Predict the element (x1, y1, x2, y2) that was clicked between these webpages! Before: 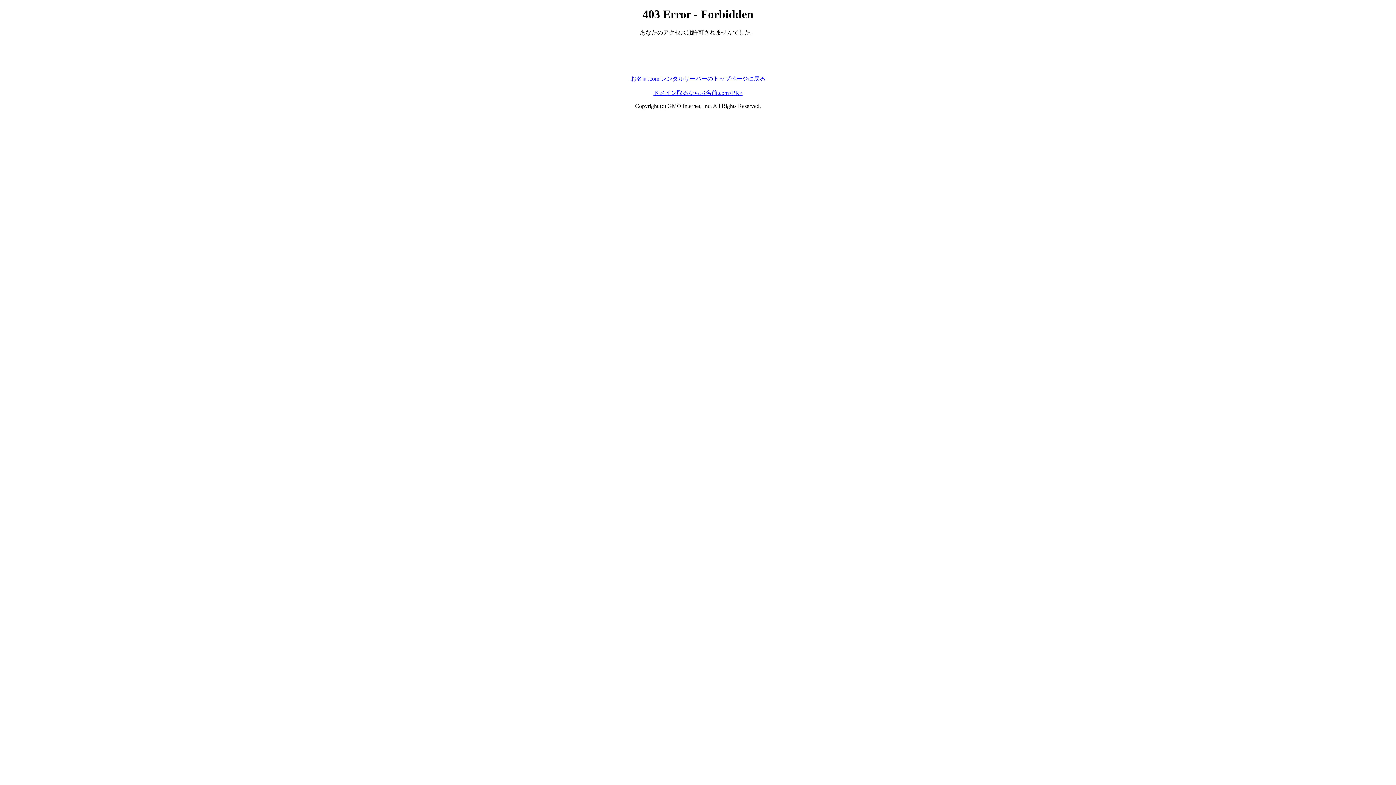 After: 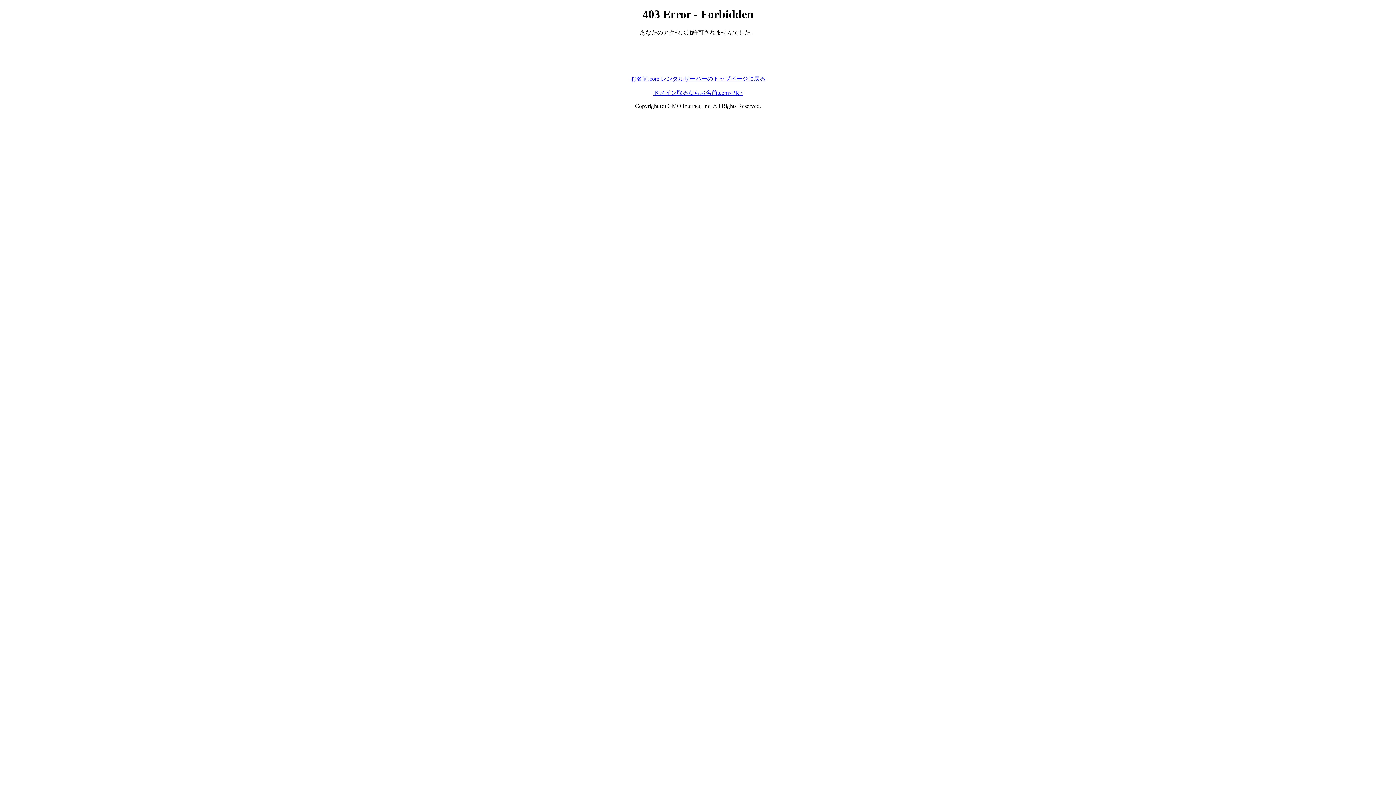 Action: bbox: (630, 75, 765, 81) label: お名前.com レンタルサーバーのトップページに戻る